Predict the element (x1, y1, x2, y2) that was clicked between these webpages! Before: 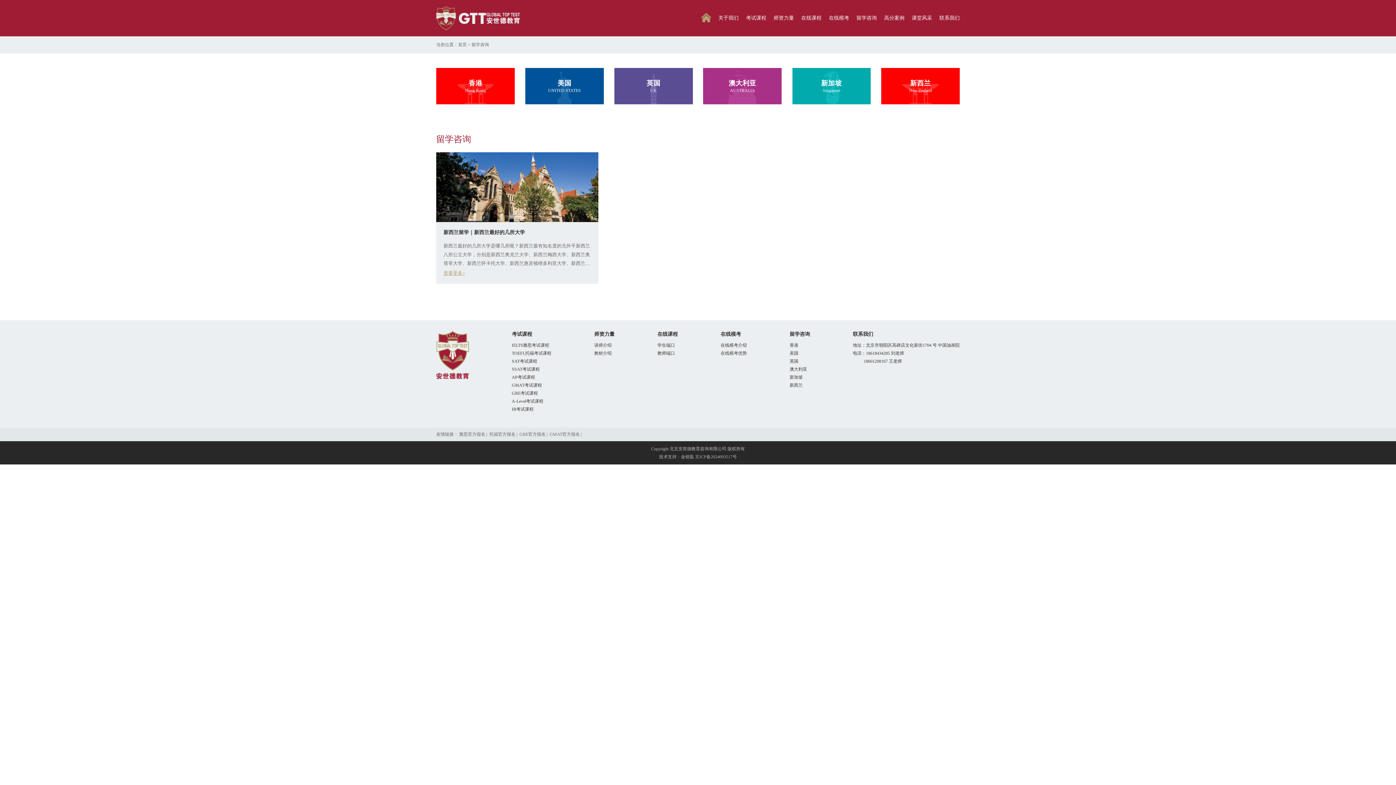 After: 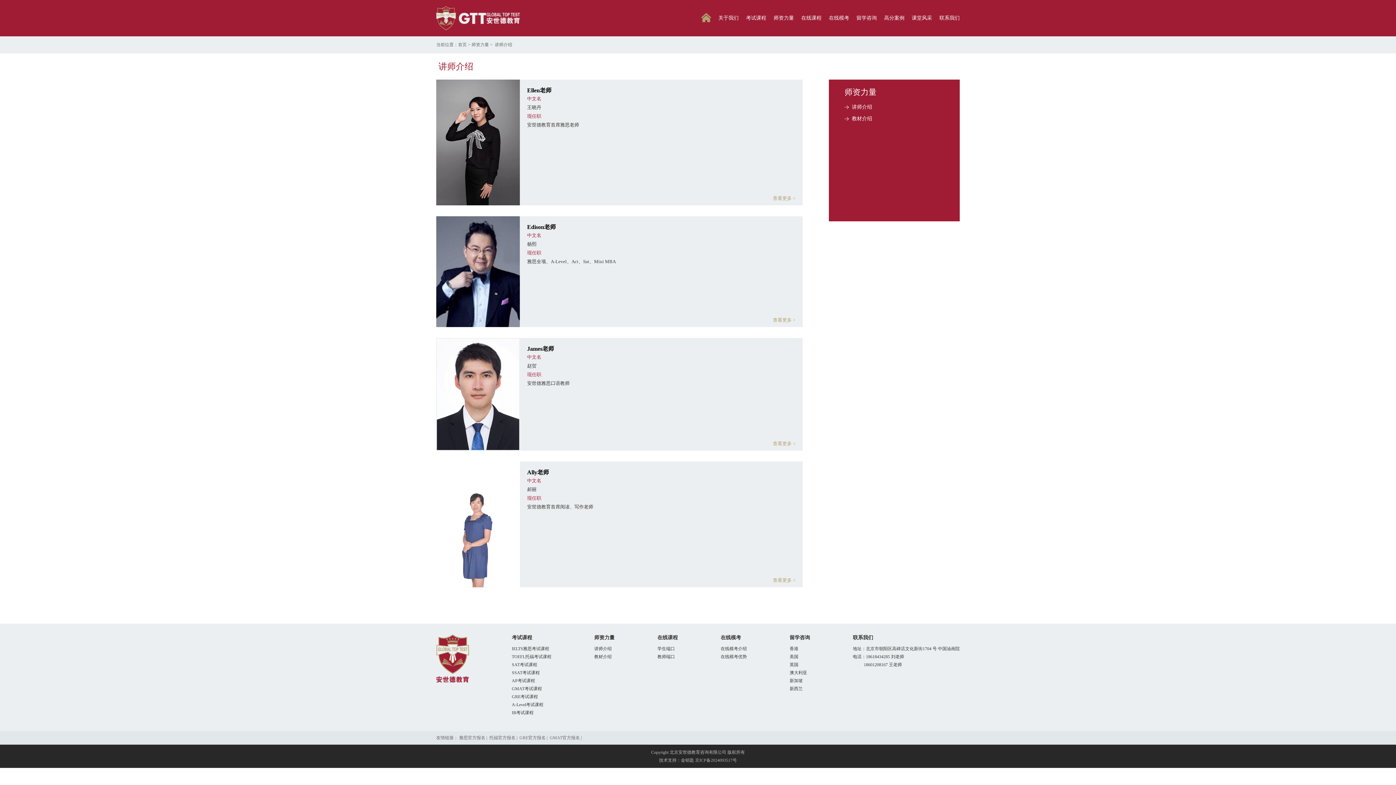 Action: bbox: (594, 343, 611, 348) label: 讲师介绍